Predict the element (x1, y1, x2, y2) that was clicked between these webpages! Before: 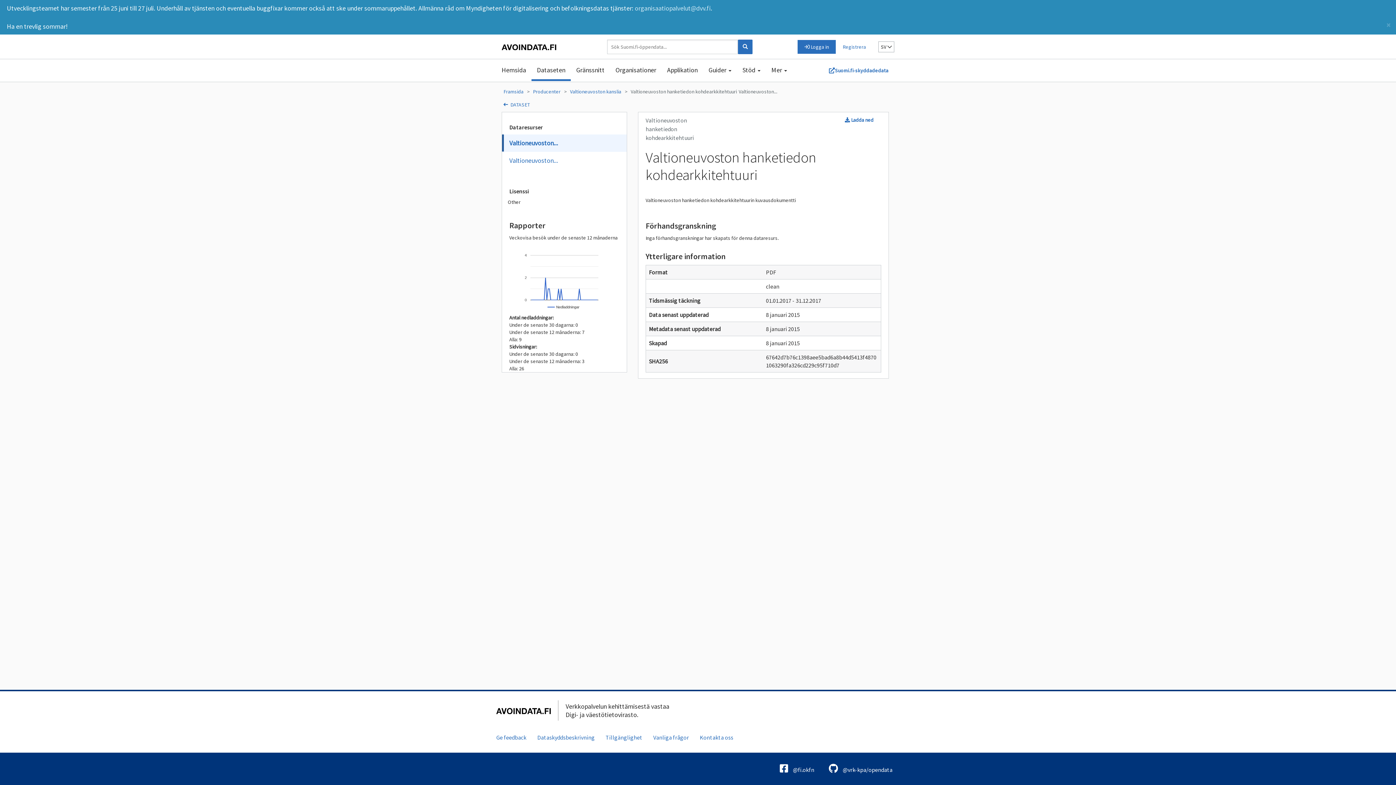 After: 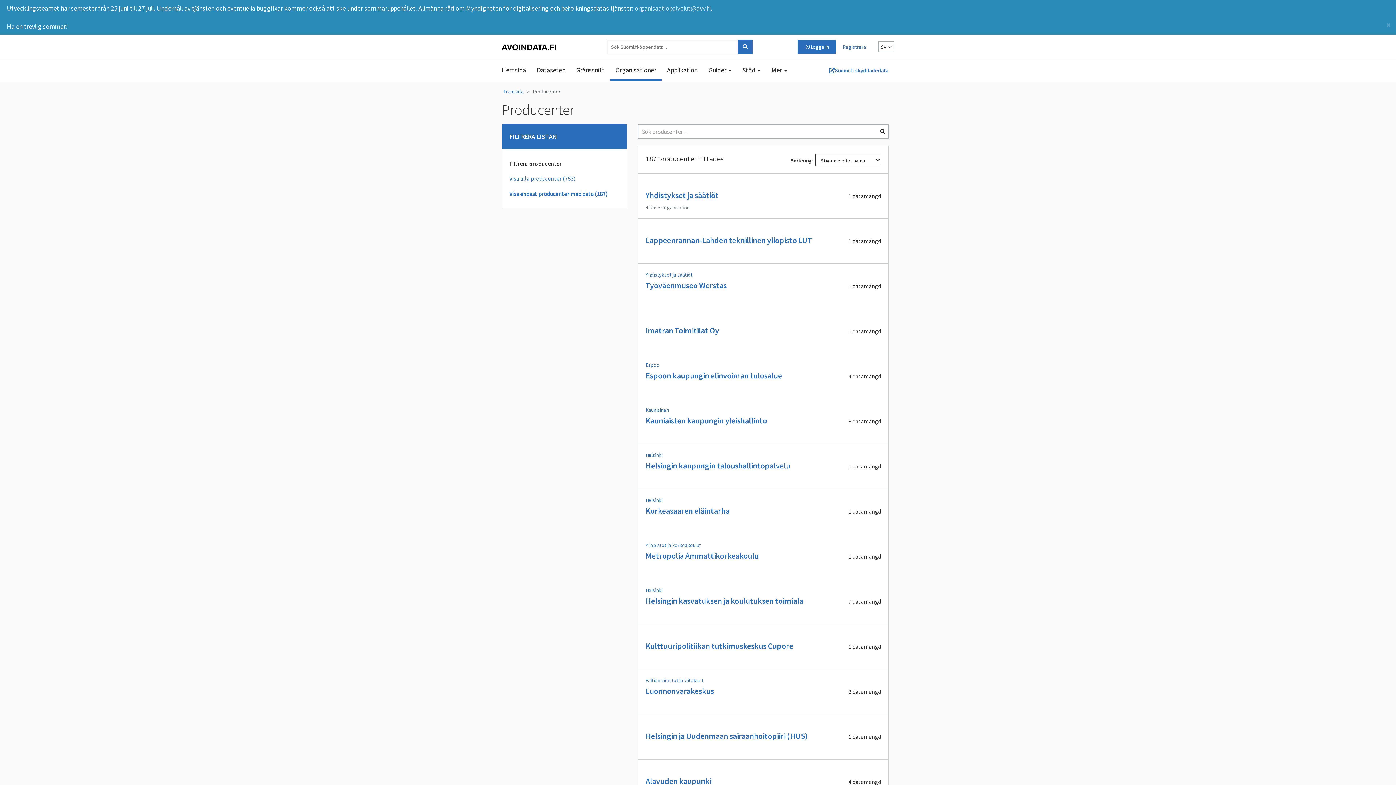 Action: bbox: (533, 88, 560, 94) label: Producenter